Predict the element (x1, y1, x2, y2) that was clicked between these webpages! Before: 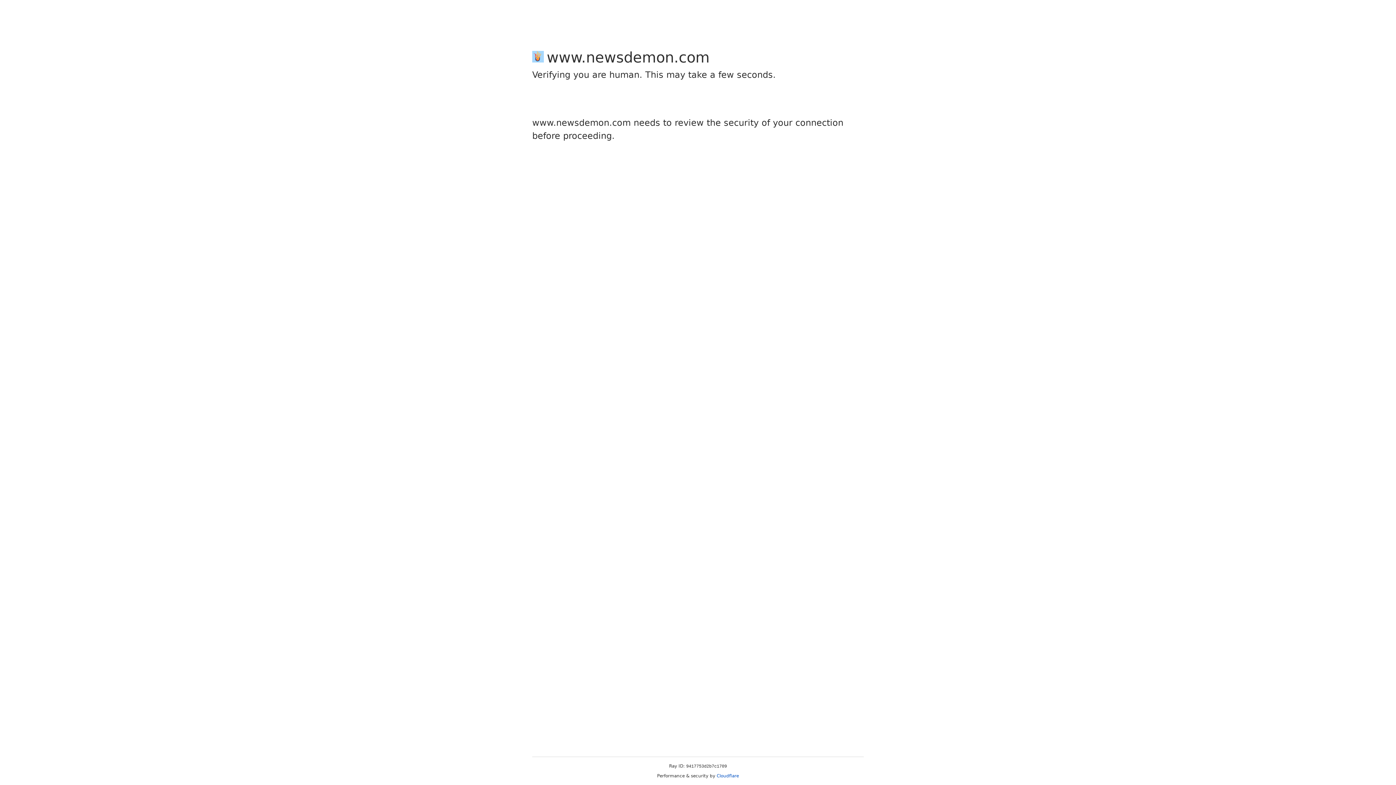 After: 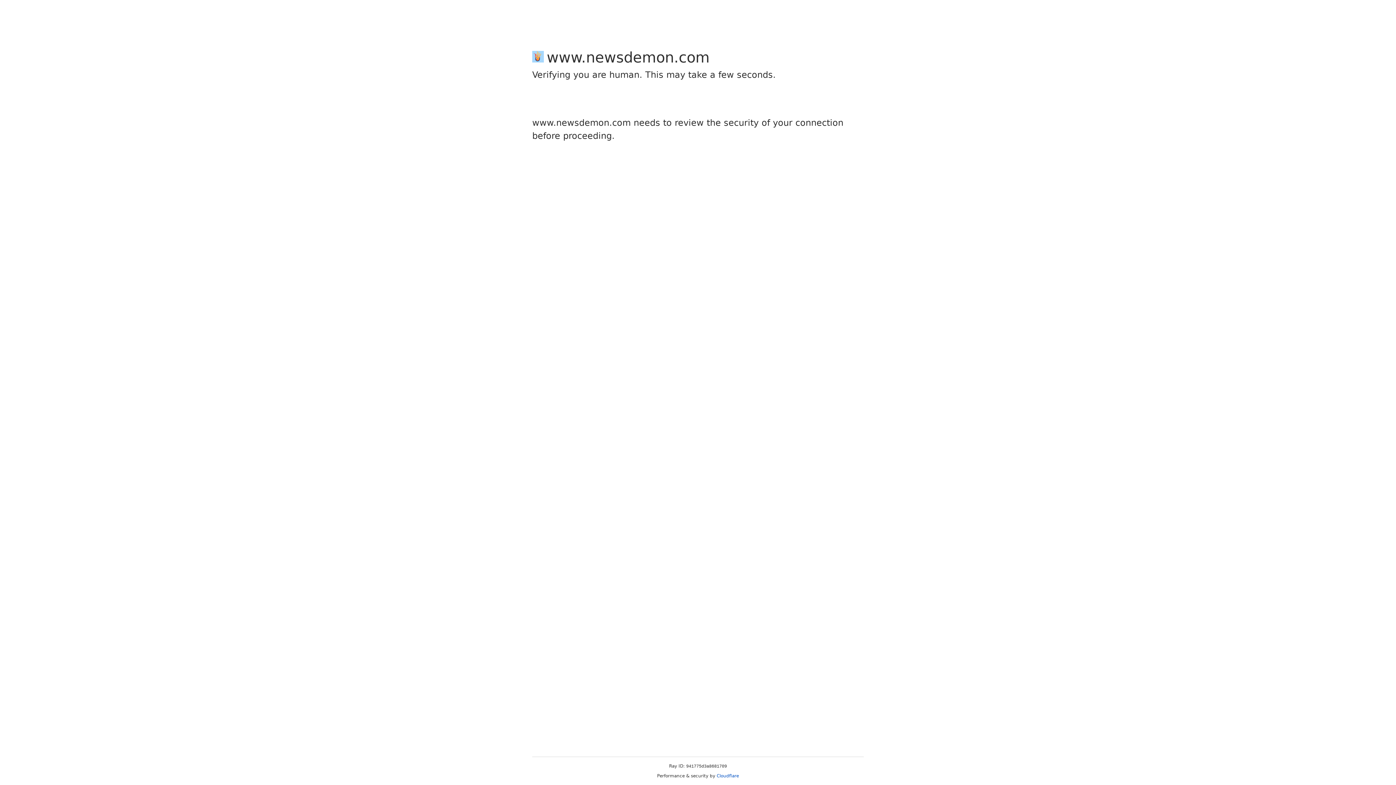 Action: label: Cloudflare bbox: (716, 773, 739, 778)